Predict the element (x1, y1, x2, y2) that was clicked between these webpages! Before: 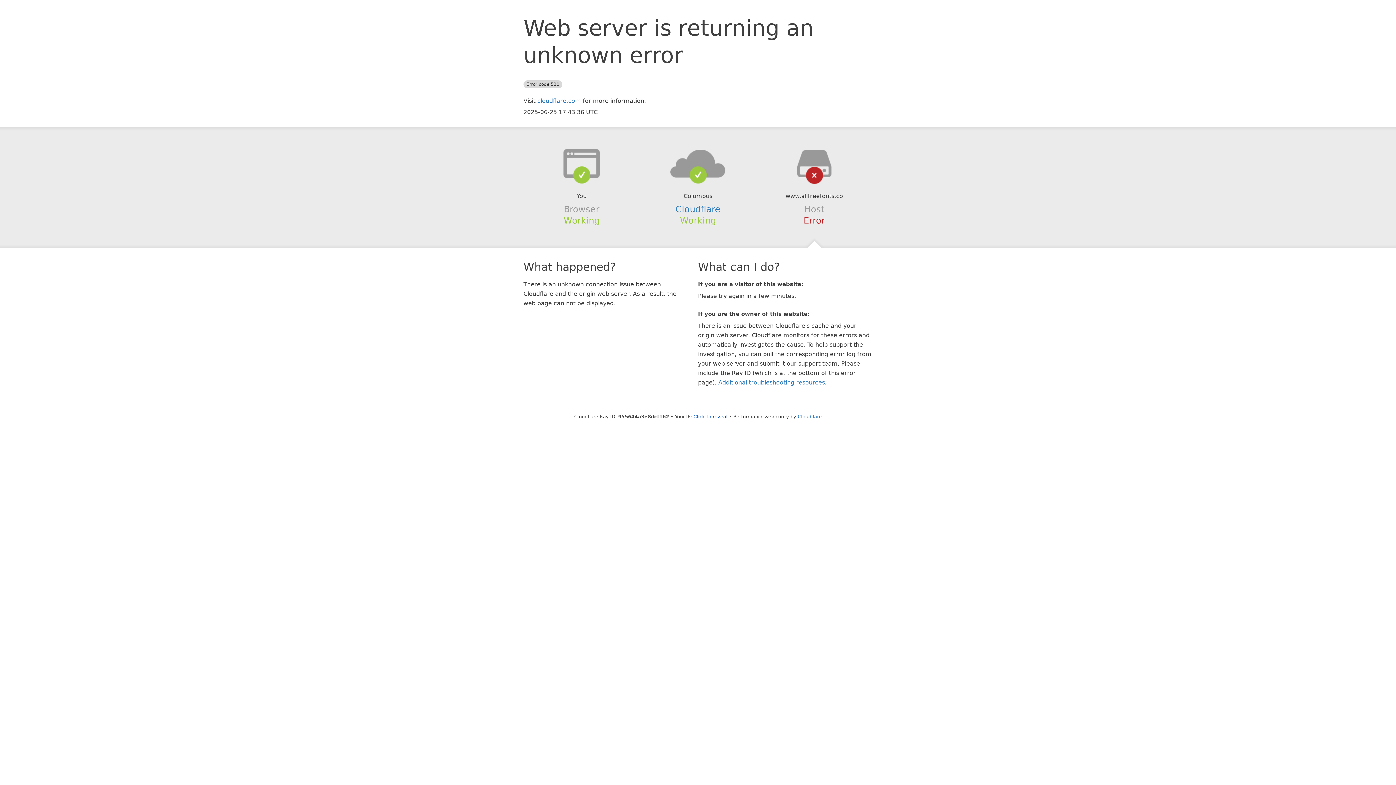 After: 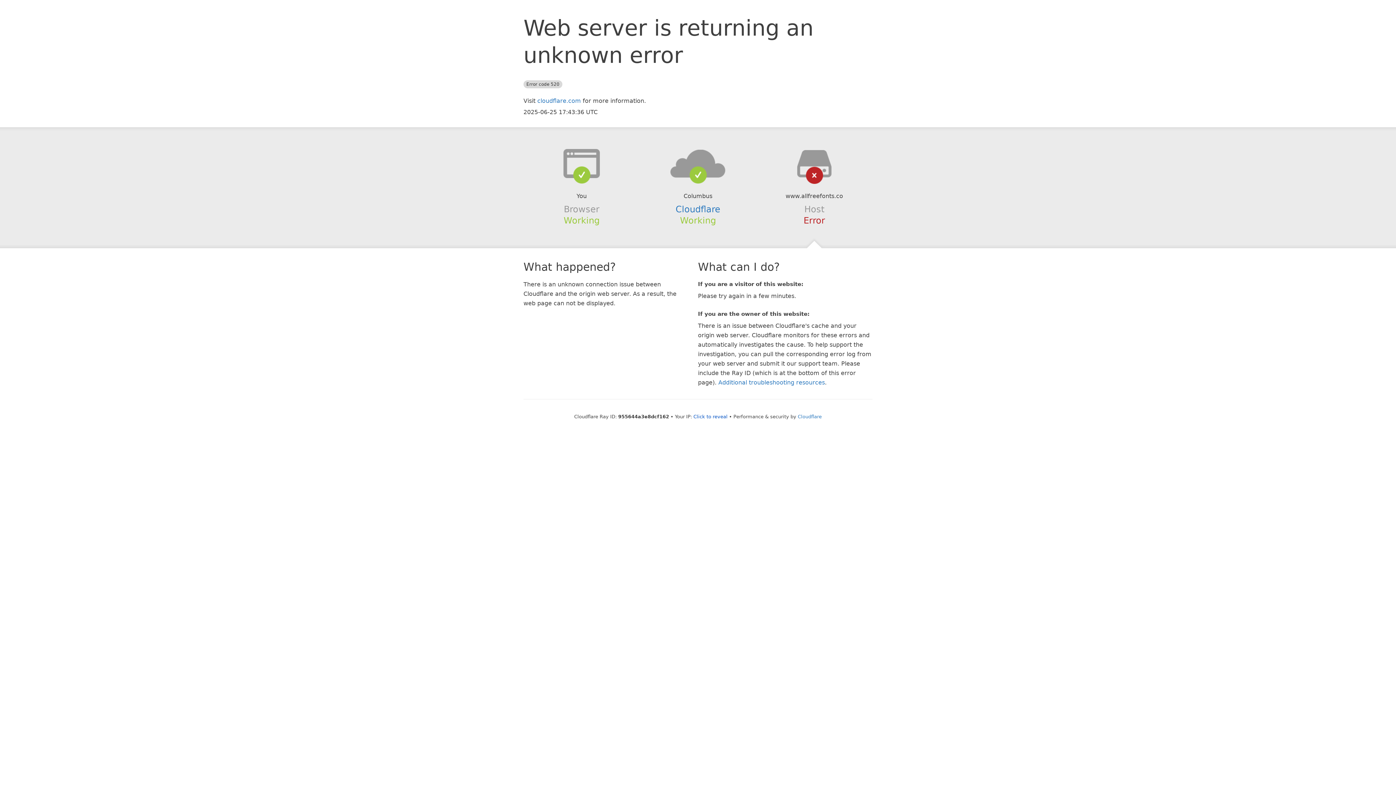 Action: bbox: (639, 148, 756, 178)